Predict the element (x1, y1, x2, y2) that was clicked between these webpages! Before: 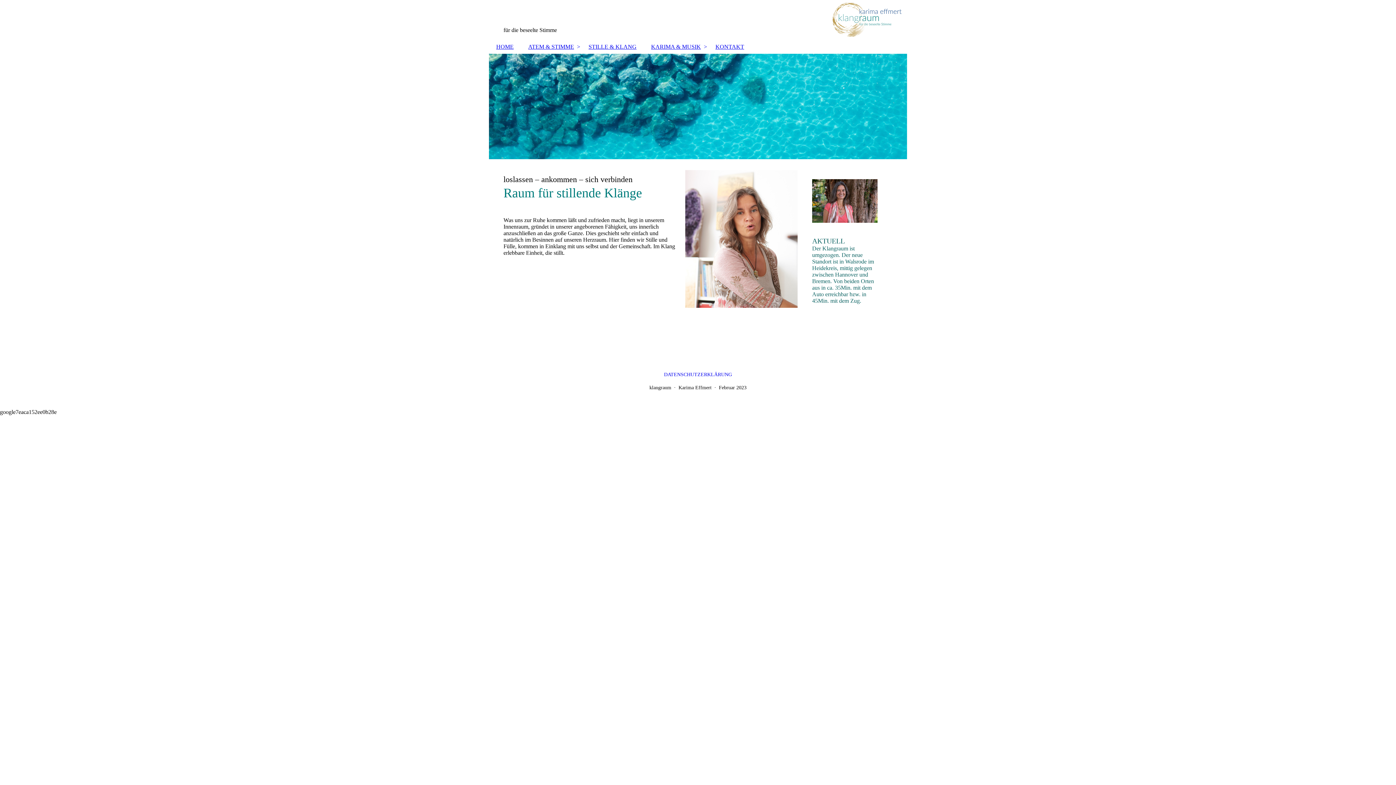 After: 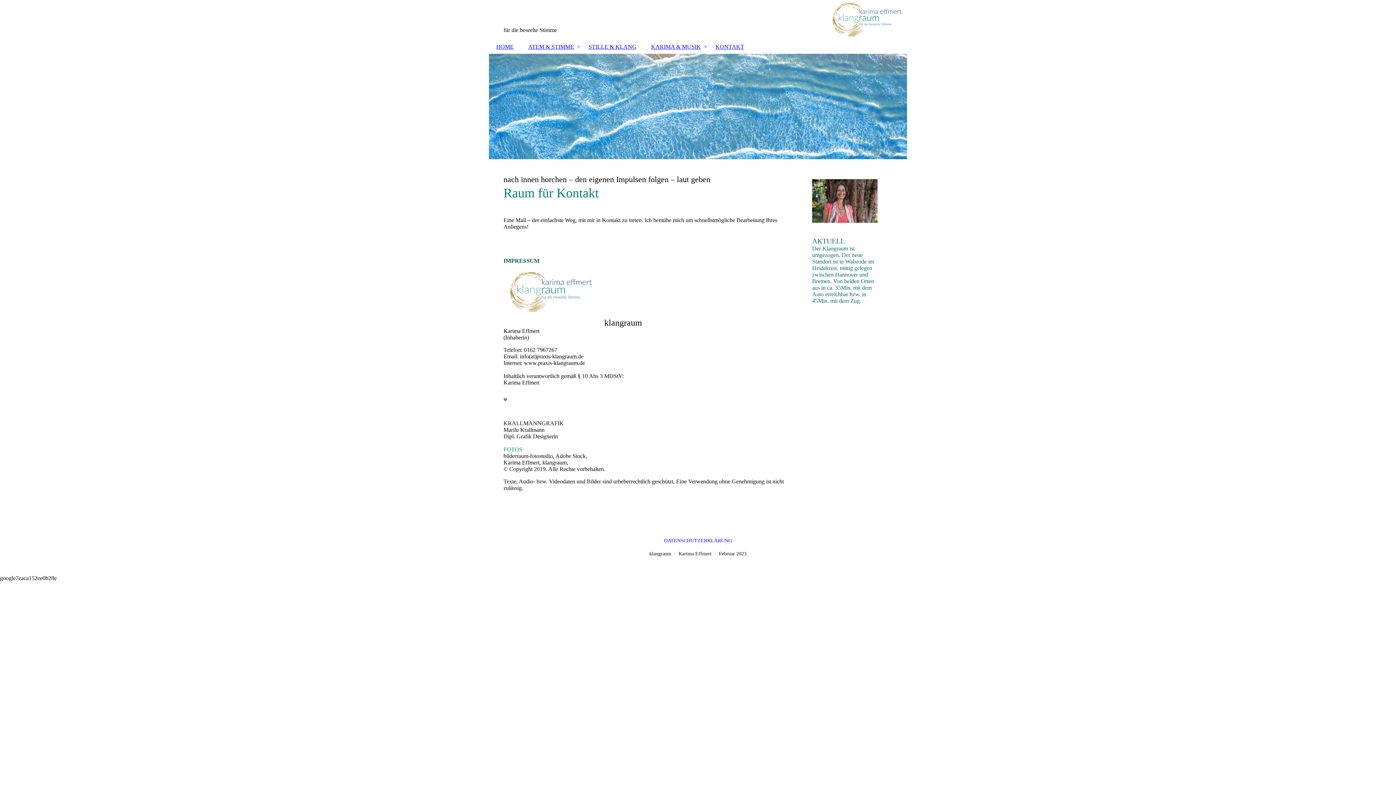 Action: bbox: (708, 40, 751, 53) label: KONTAKT